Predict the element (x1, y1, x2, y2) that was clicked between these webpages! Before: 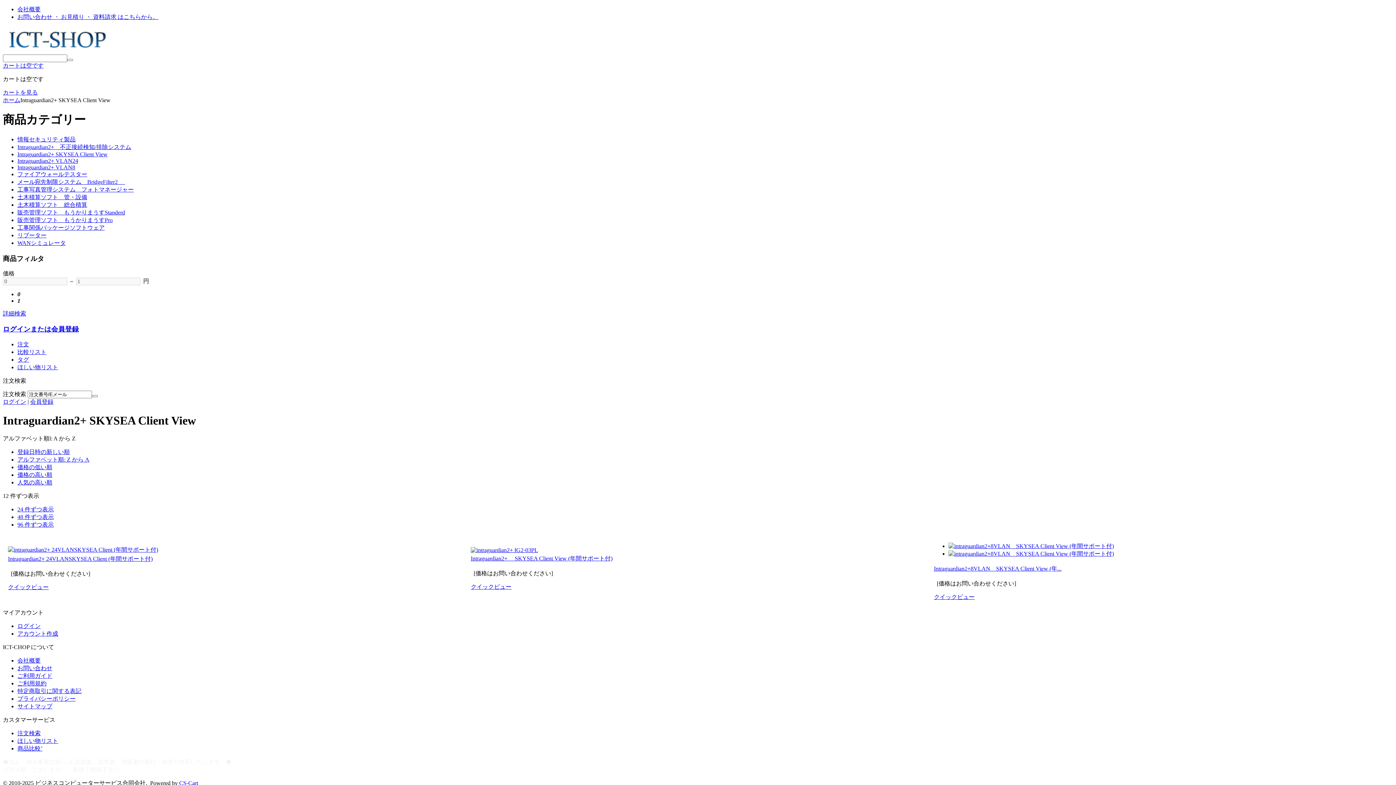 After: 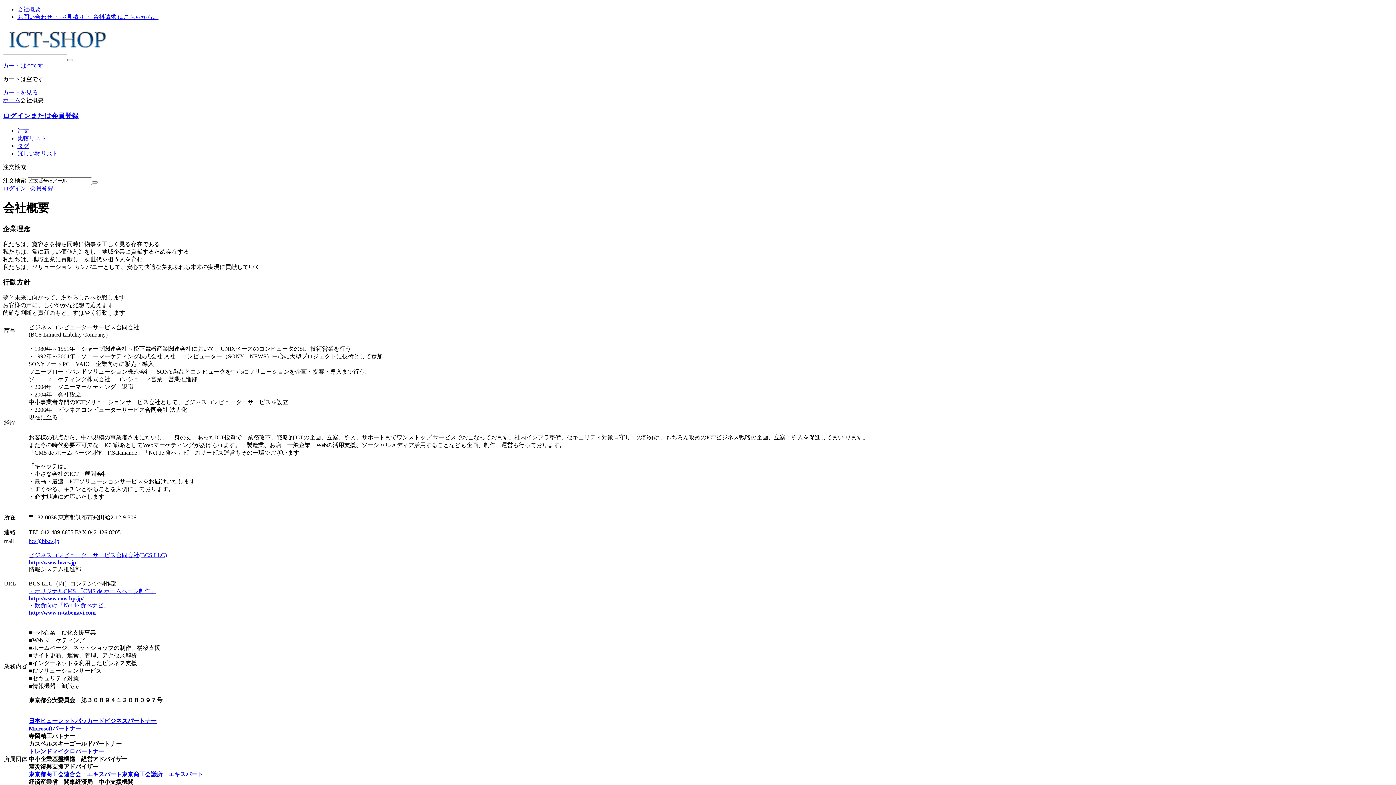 Action: label: 会社概要 bbox: (17, 6, 40, 12)